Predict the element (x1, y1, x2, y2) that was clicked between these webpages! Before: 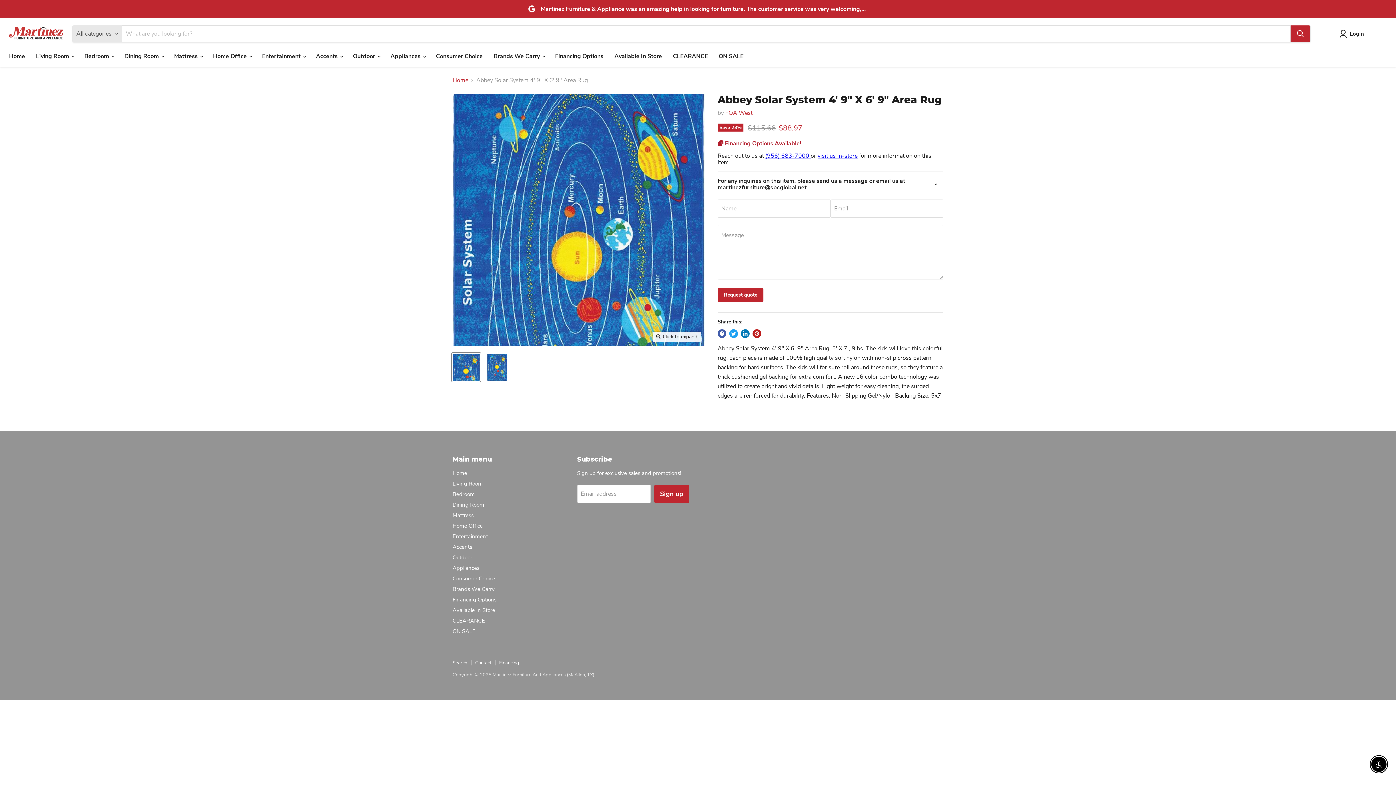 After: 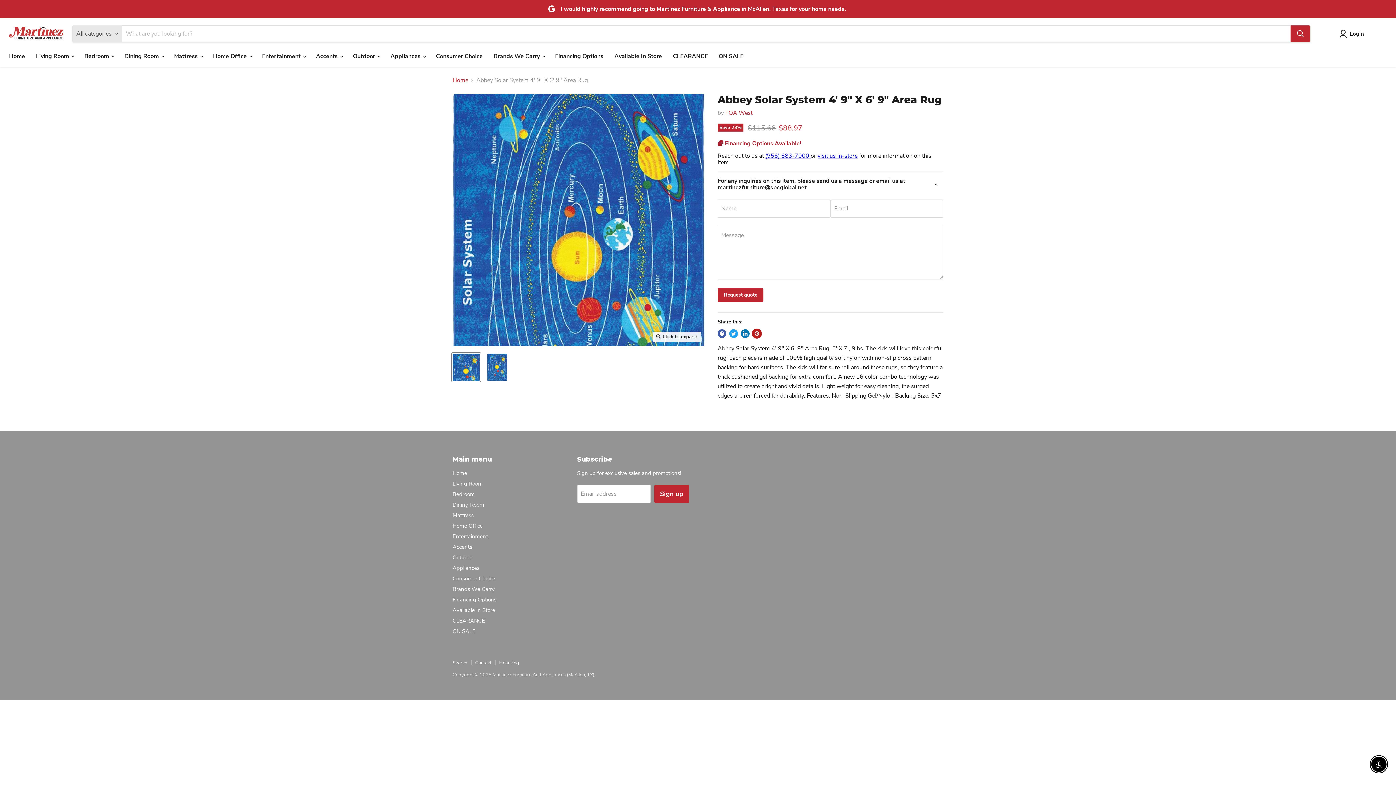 Action: bbox: (752, 329, 761, 338) label: Pin on Pinterest